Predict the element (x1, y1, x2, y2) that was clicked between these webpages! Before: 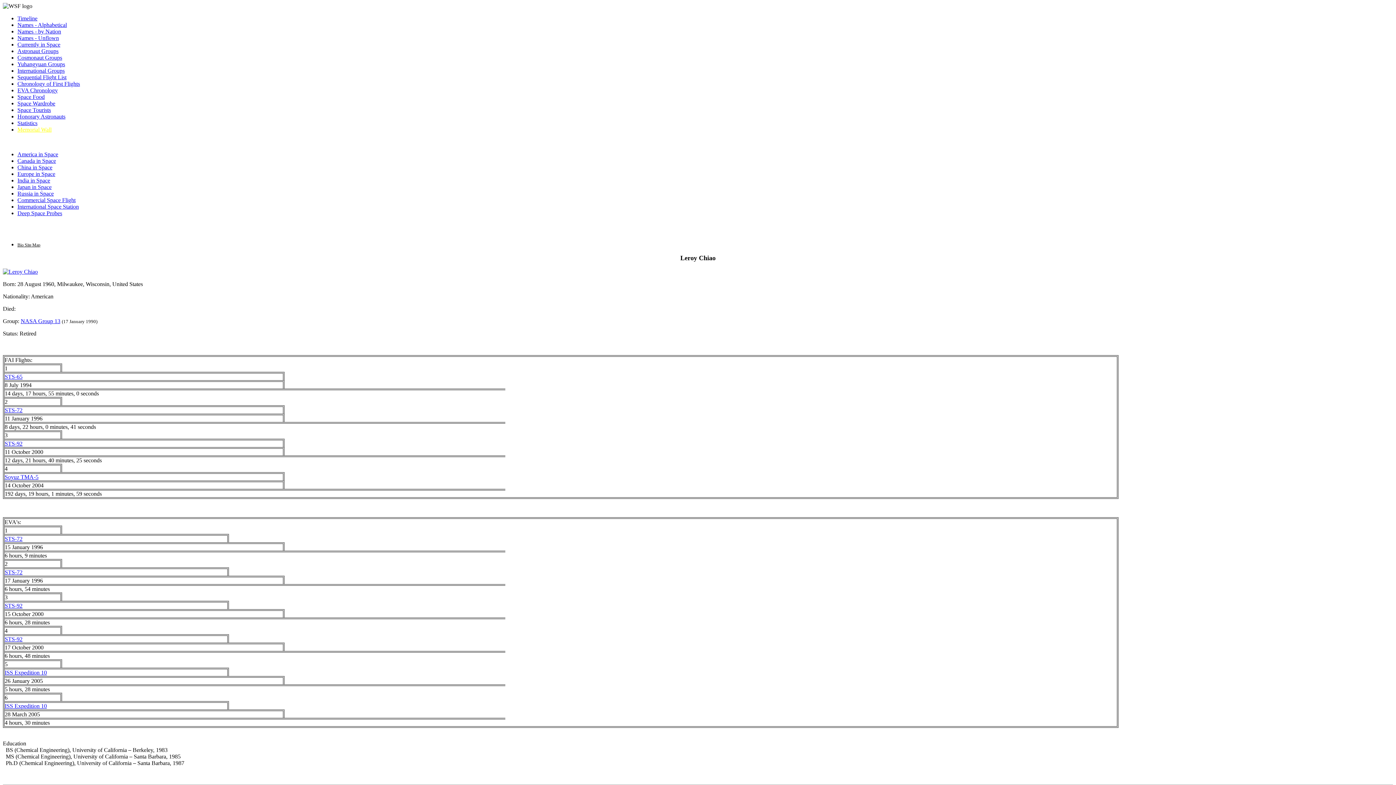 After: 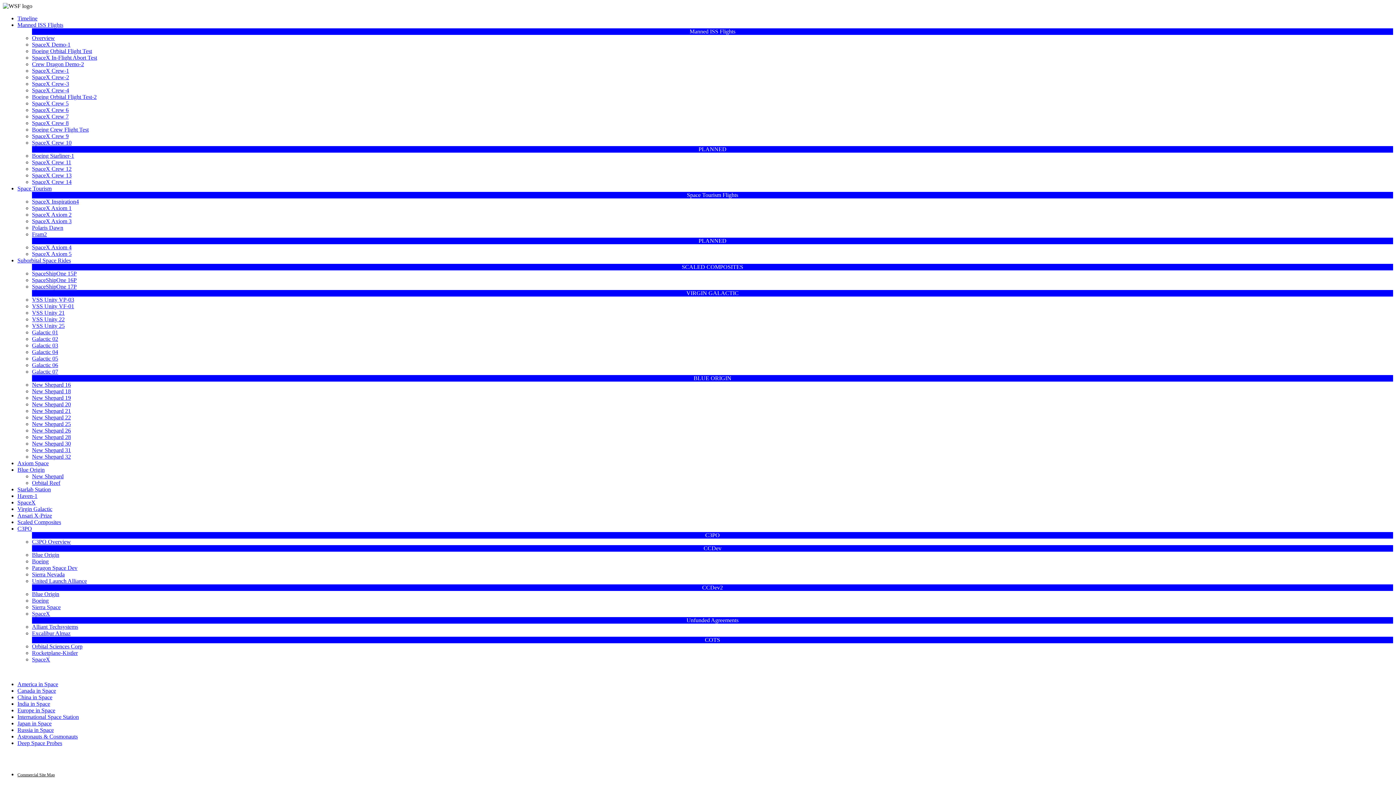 Action: bbox: (17, 197, 75, 203) label: Commercial Space Flight